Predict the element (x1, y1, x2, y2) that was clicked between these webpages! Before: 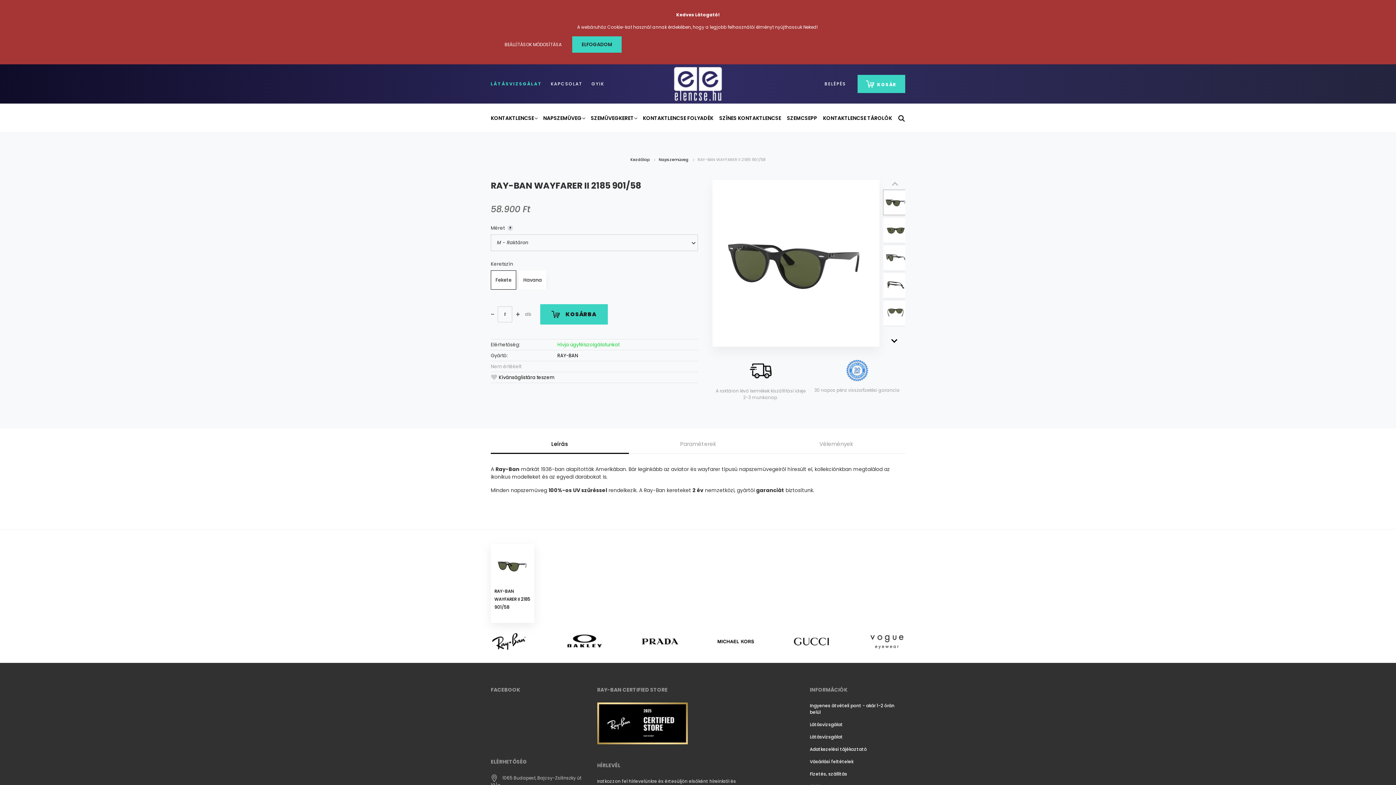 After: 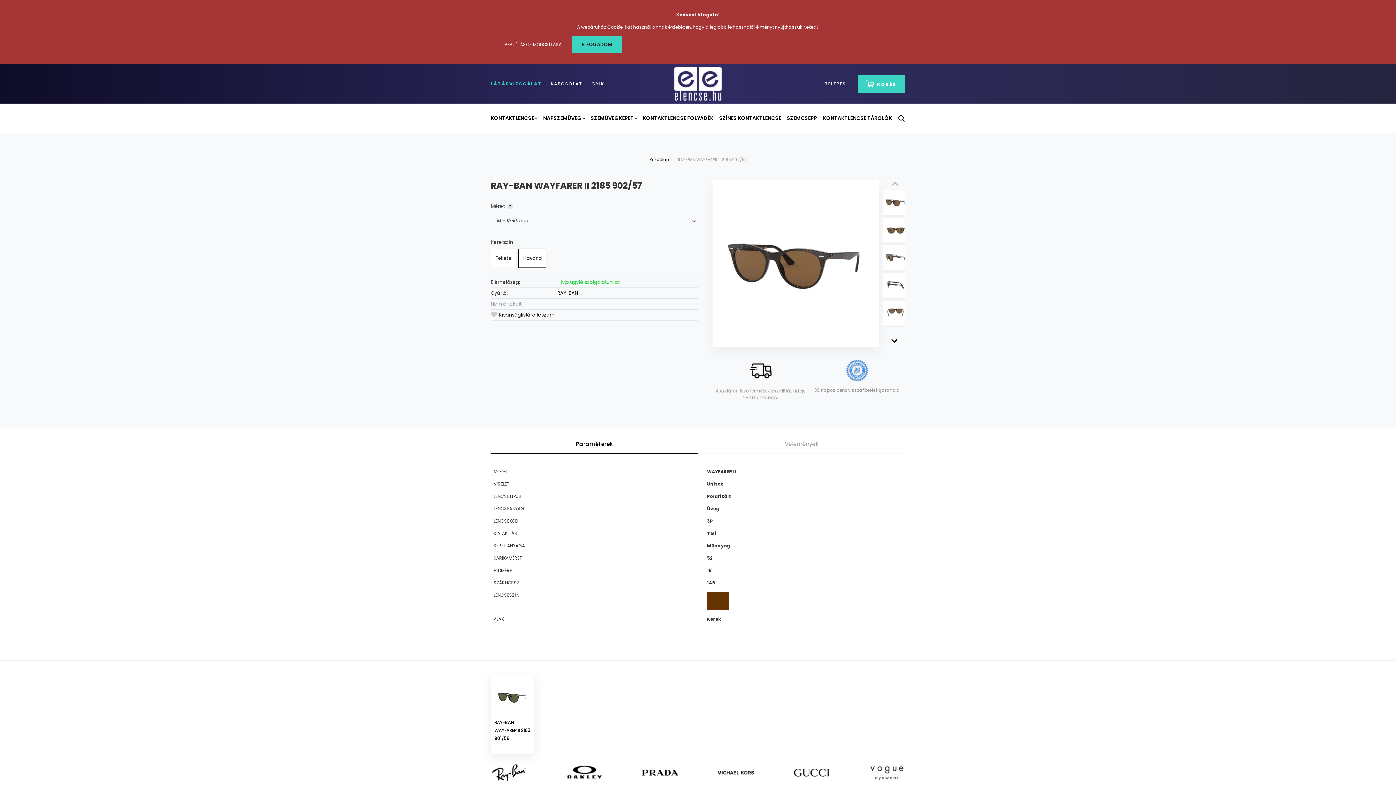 Action: bbox: (519, 270, 546, 289) label: Havana